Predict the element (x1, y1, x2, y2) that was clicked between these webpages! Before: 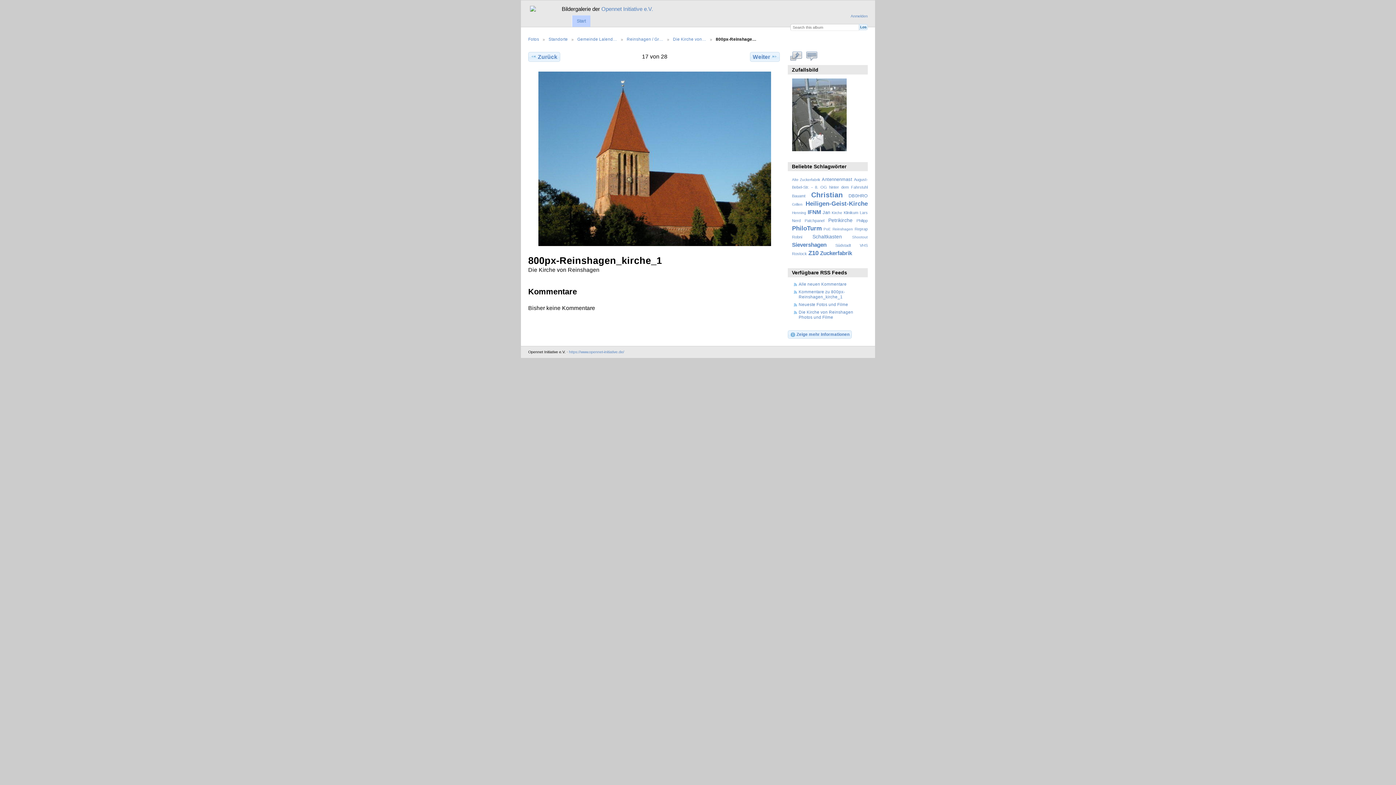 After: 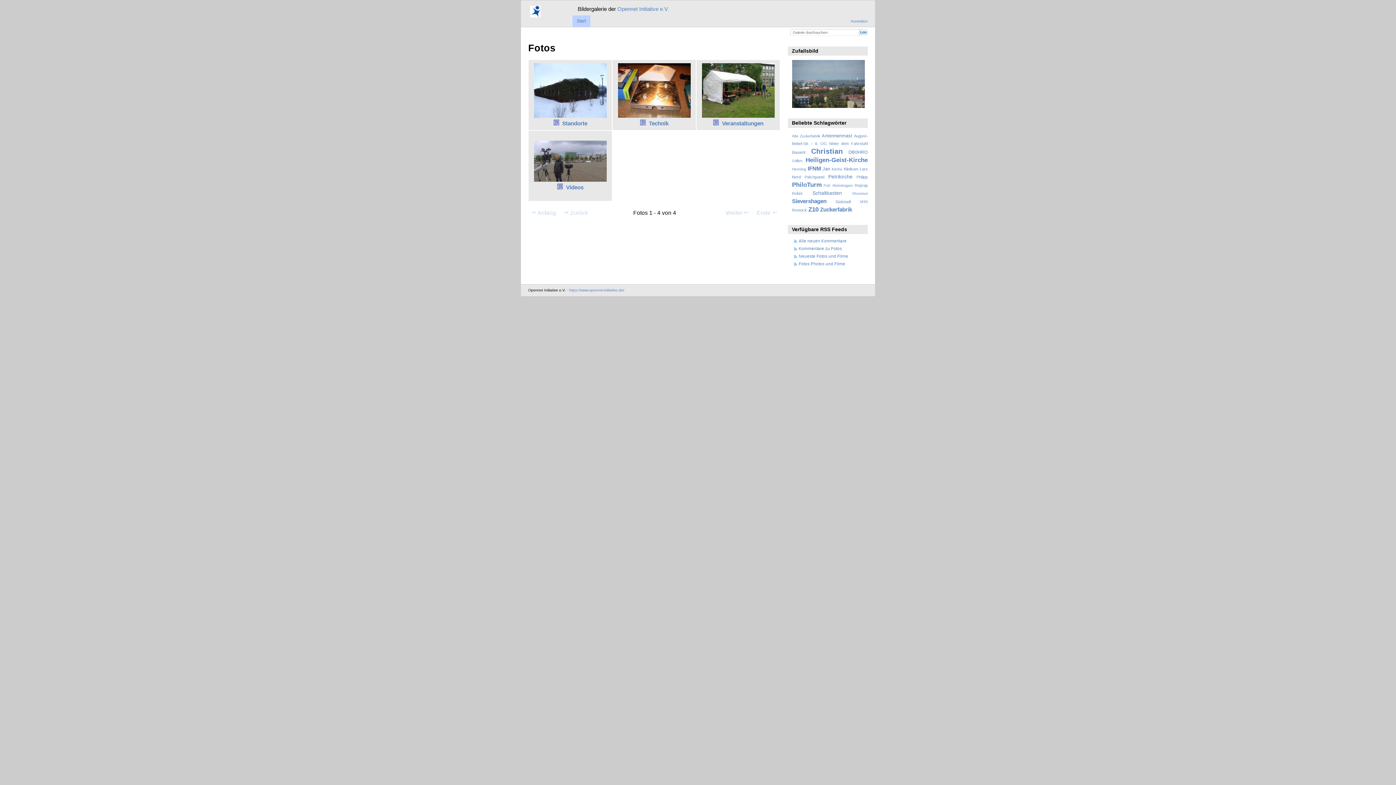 Action: label: Start bbox: (572, 15, 590, 26)